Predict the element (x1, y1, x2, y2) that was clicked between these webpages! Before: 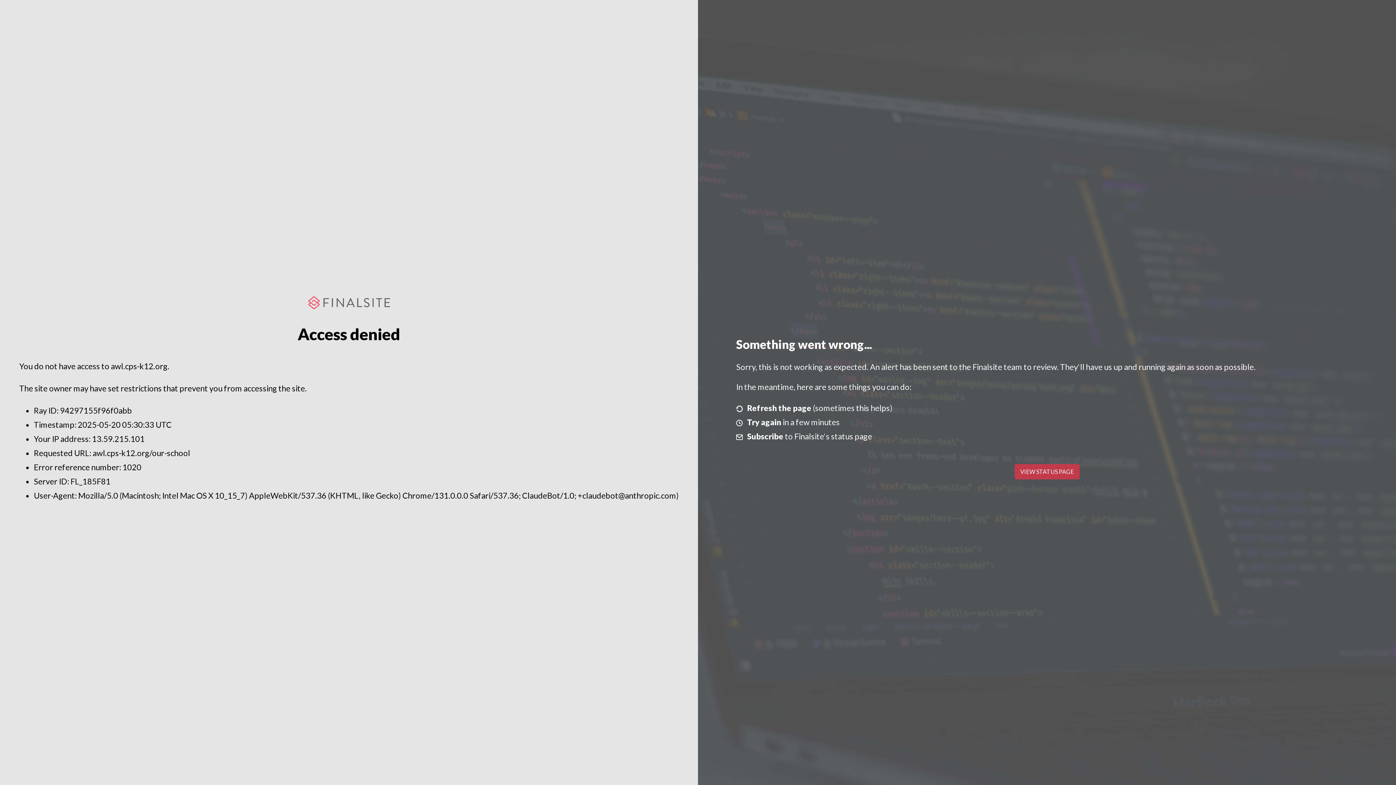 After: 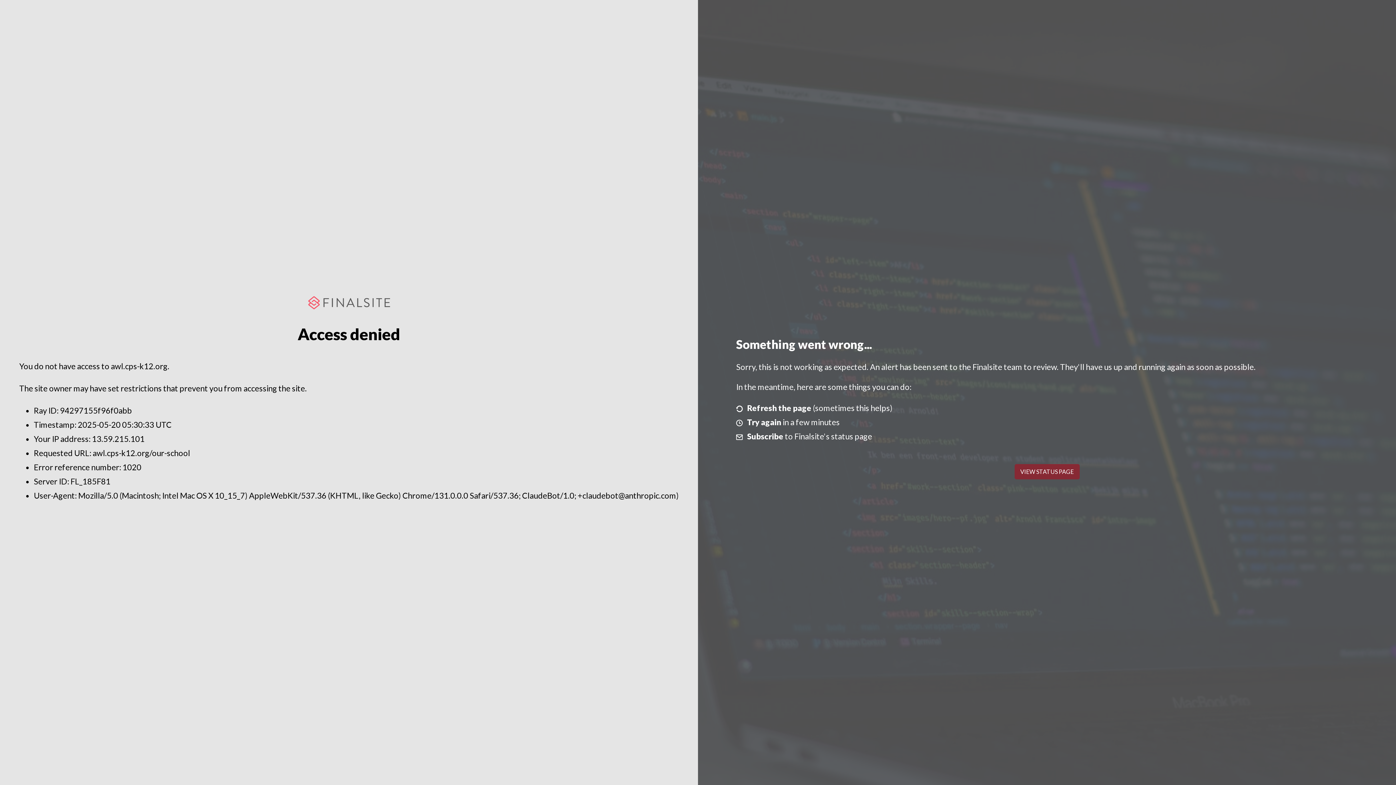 Action: label: VIEW STATUS PAGE bbox: (1014, 464, 1079, 479)